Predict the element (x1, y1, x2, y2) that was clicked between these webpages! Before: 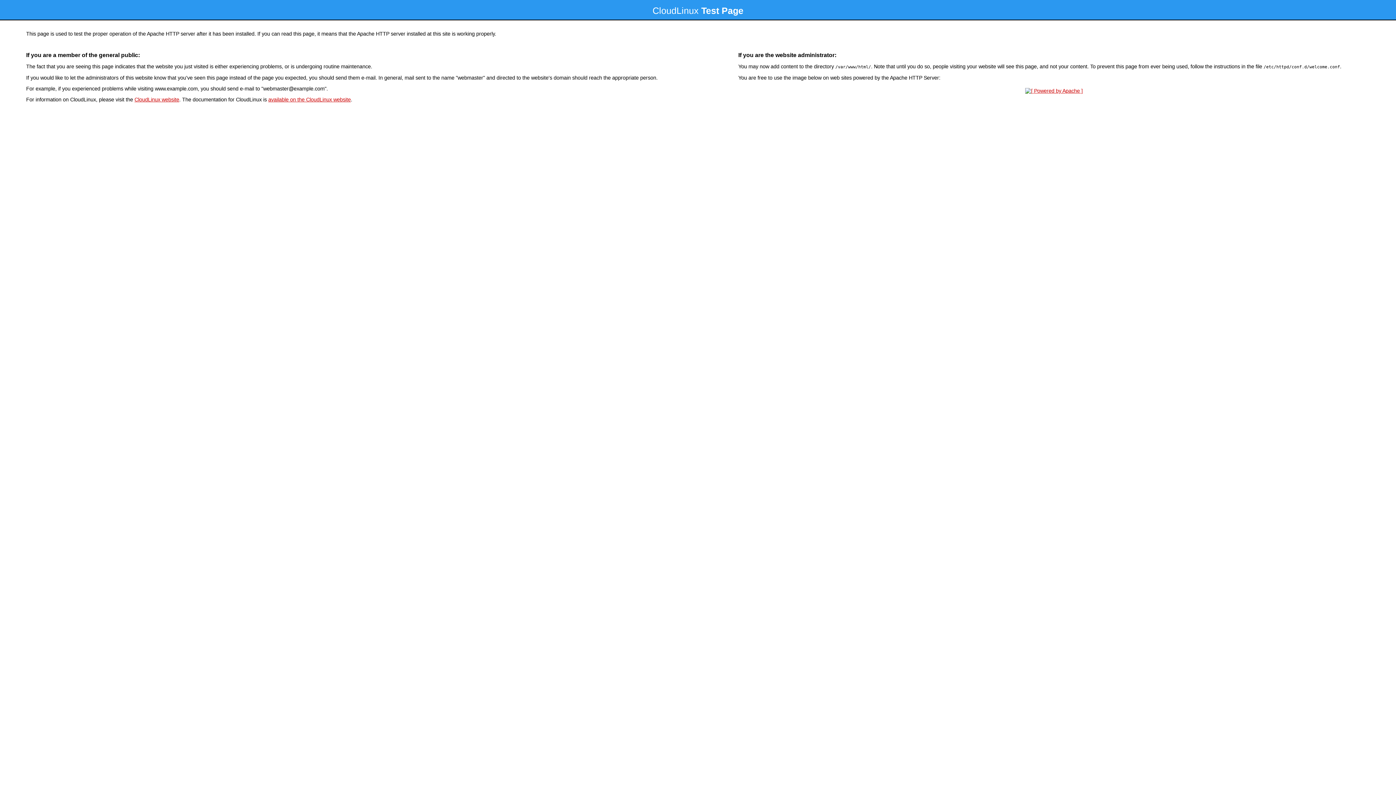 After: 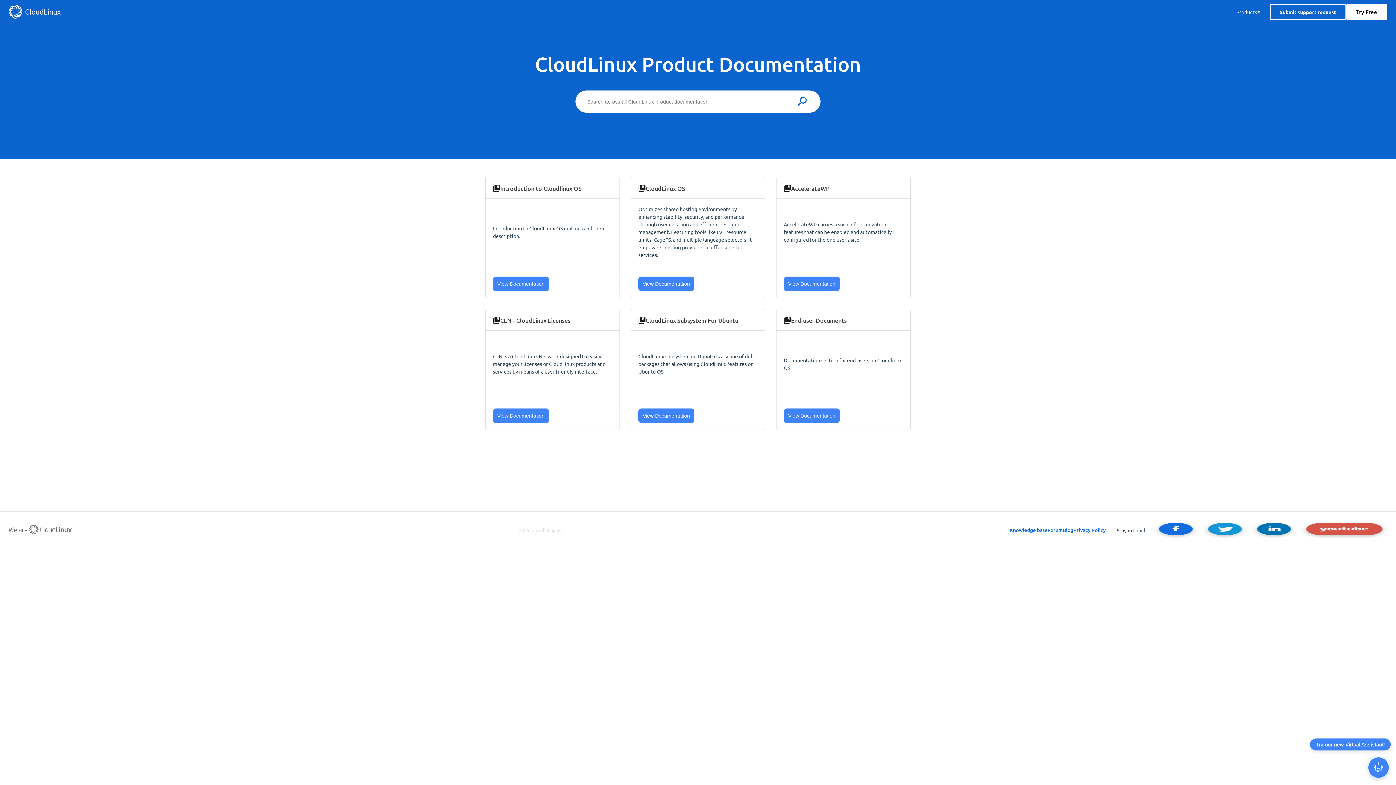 Action: bbox: (268, 96, 350, 102) label: available on the CloudLinux website